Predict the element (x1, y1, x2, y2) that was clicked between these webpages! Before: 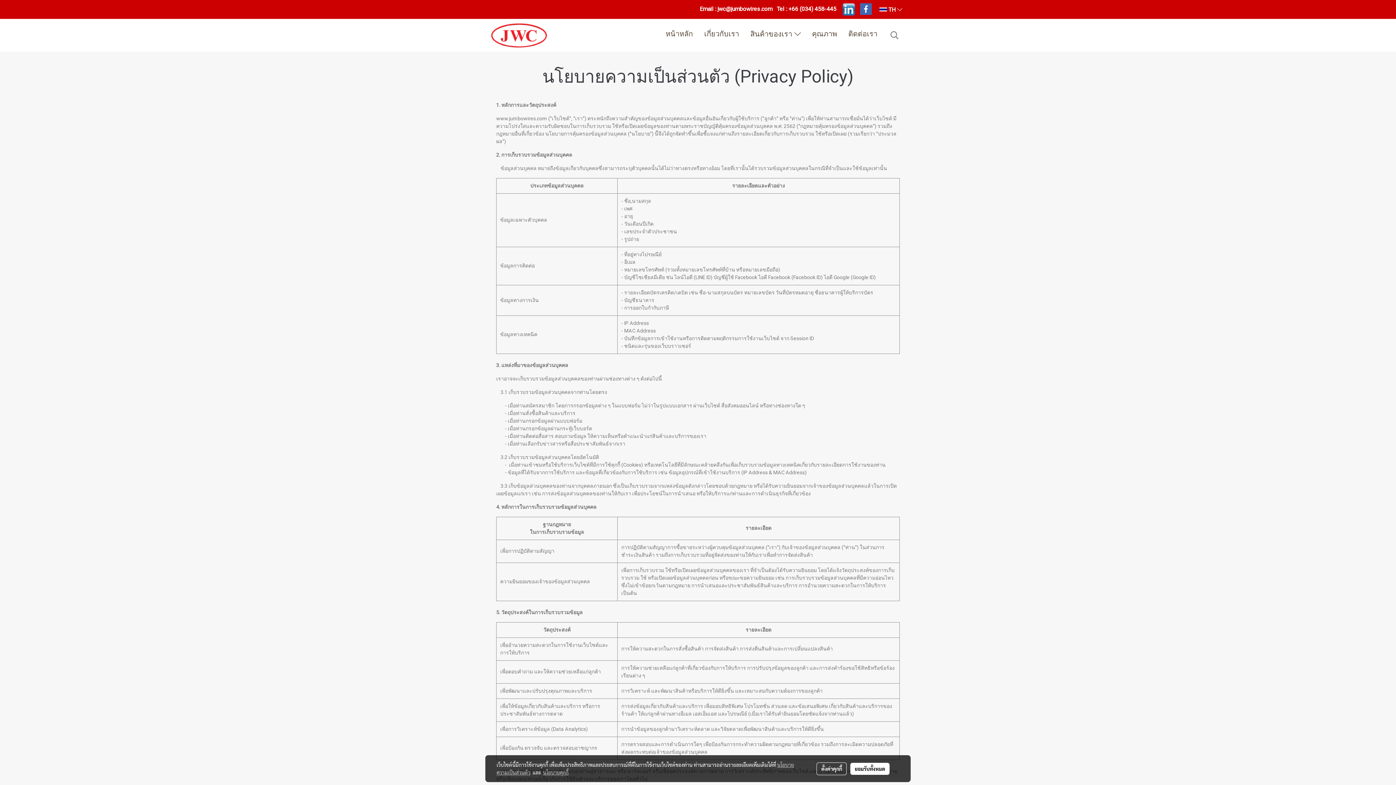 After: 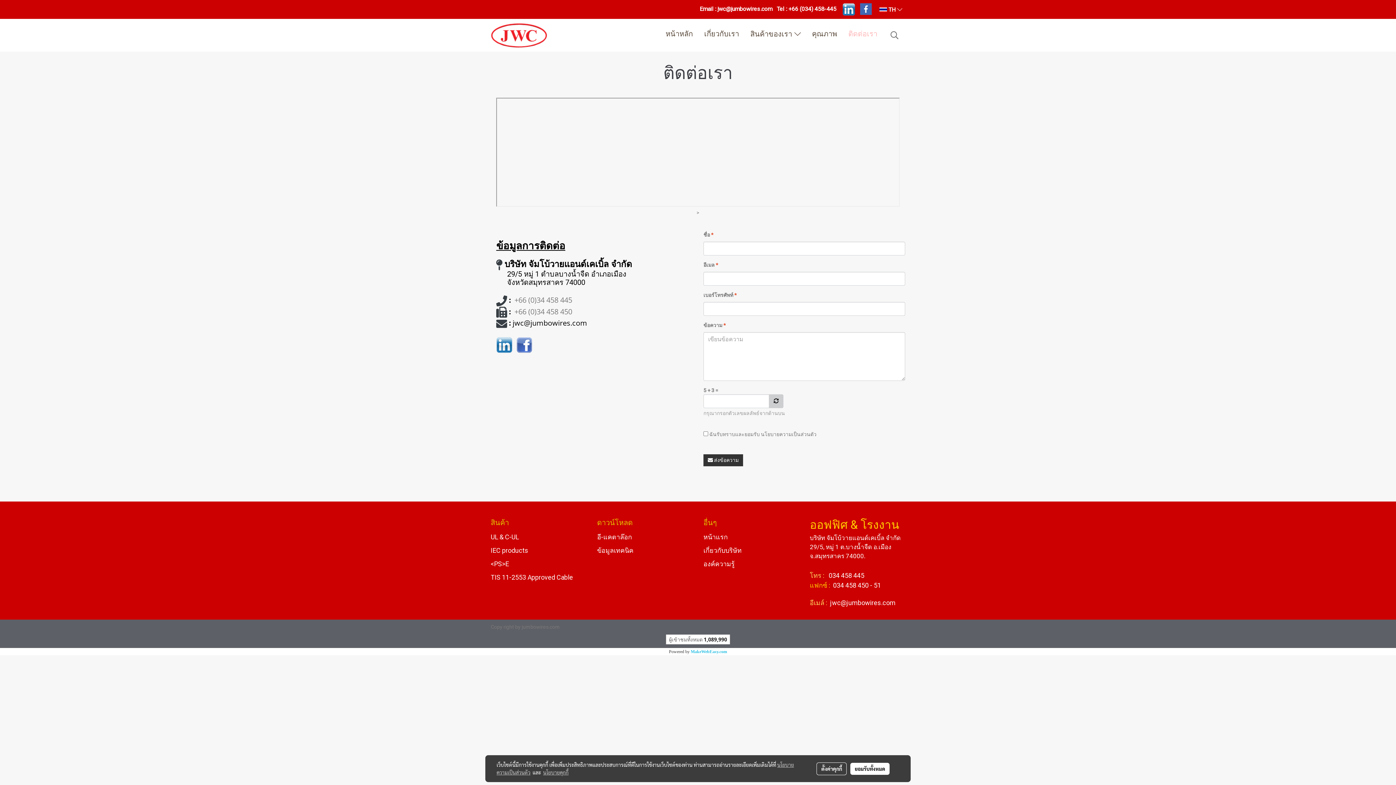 Action: label: ติดต่อเรา bbox: (843, 27, 883, 42)